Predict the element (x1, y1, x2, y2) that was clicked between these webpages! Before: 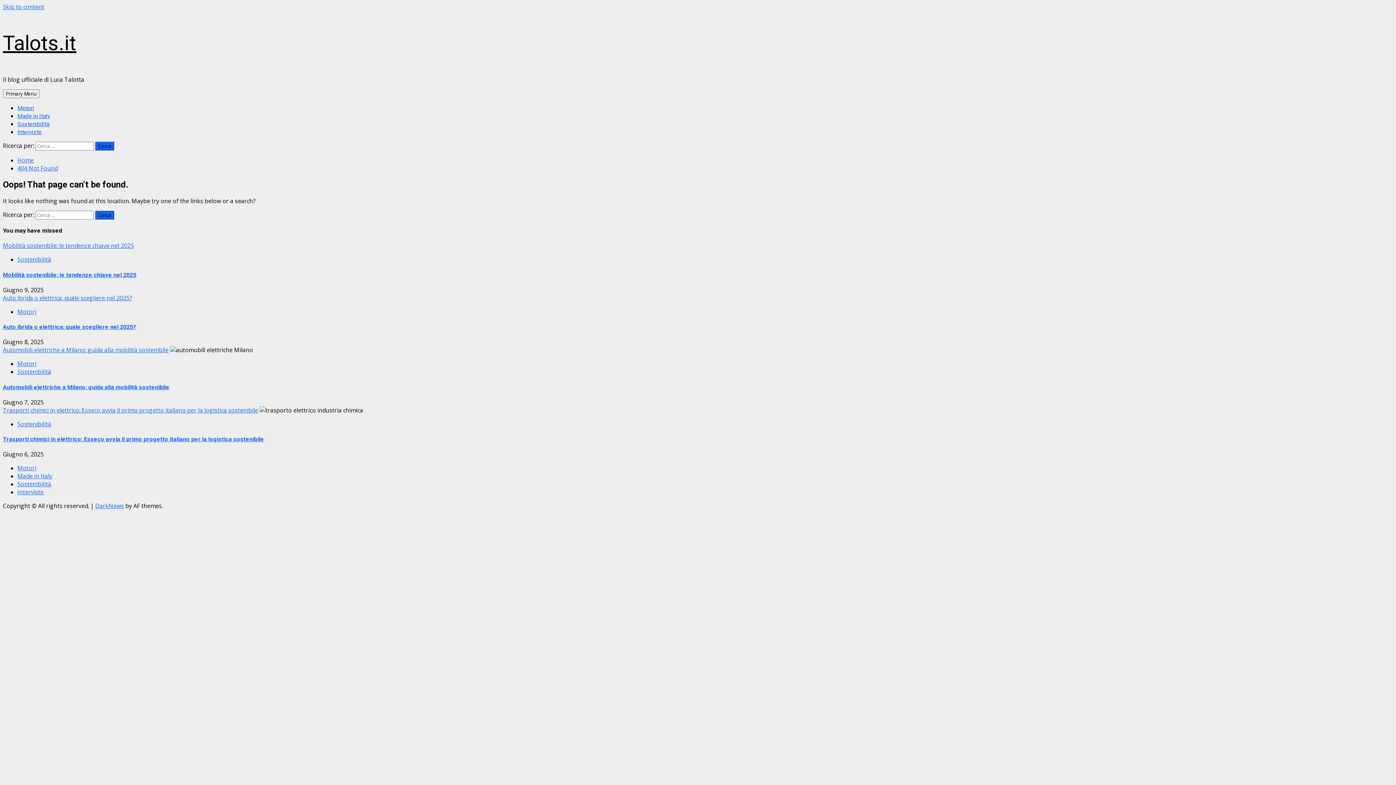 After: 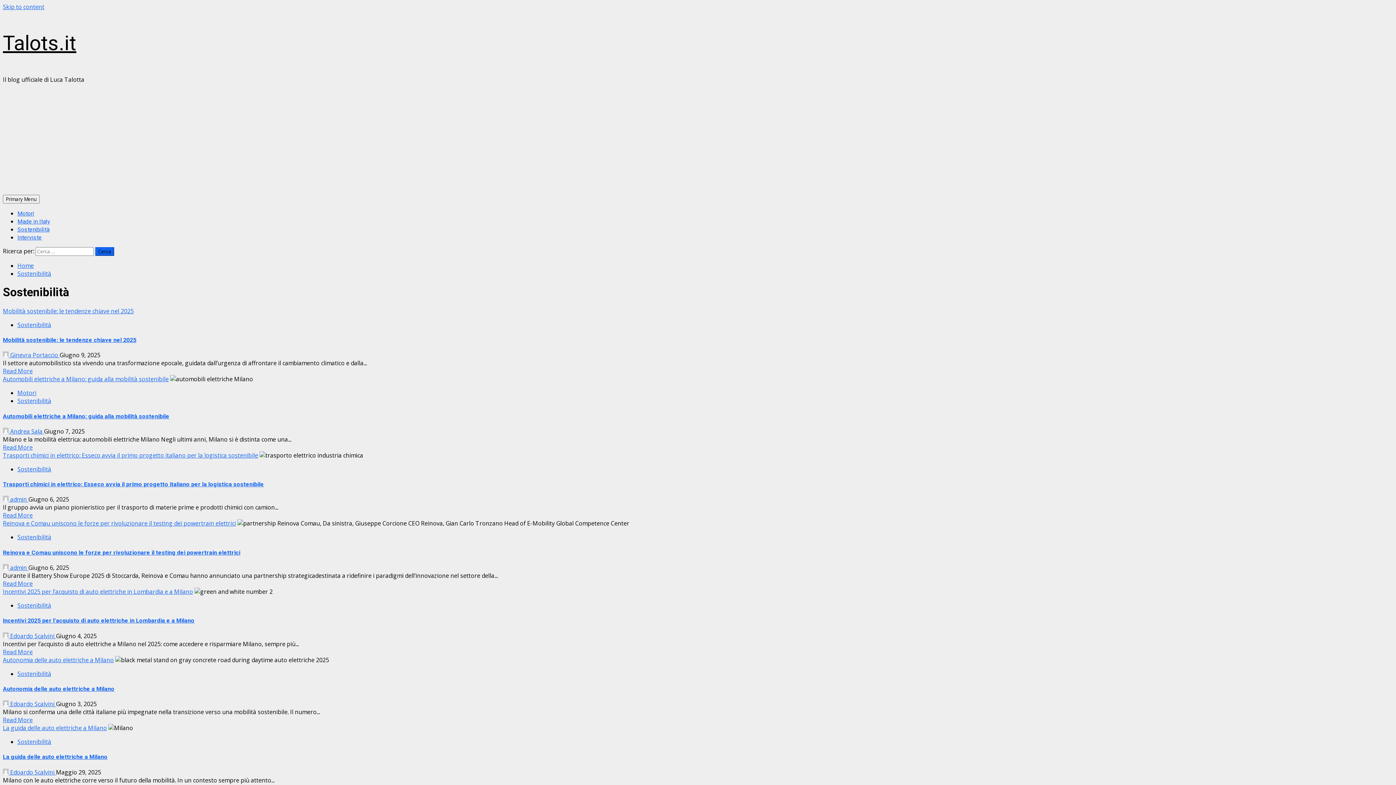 Action: bbox: (17, 368, 51, 376) label: Sostenibilità